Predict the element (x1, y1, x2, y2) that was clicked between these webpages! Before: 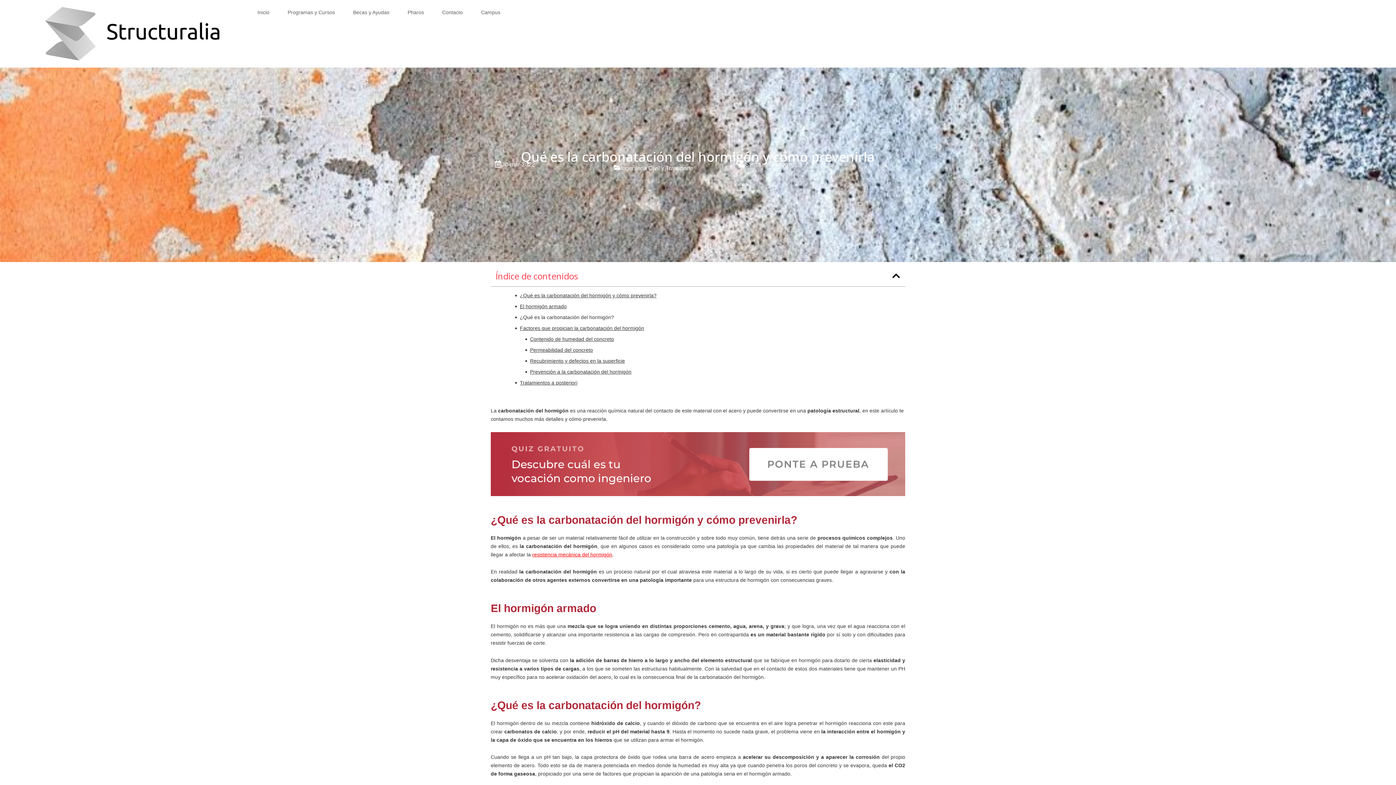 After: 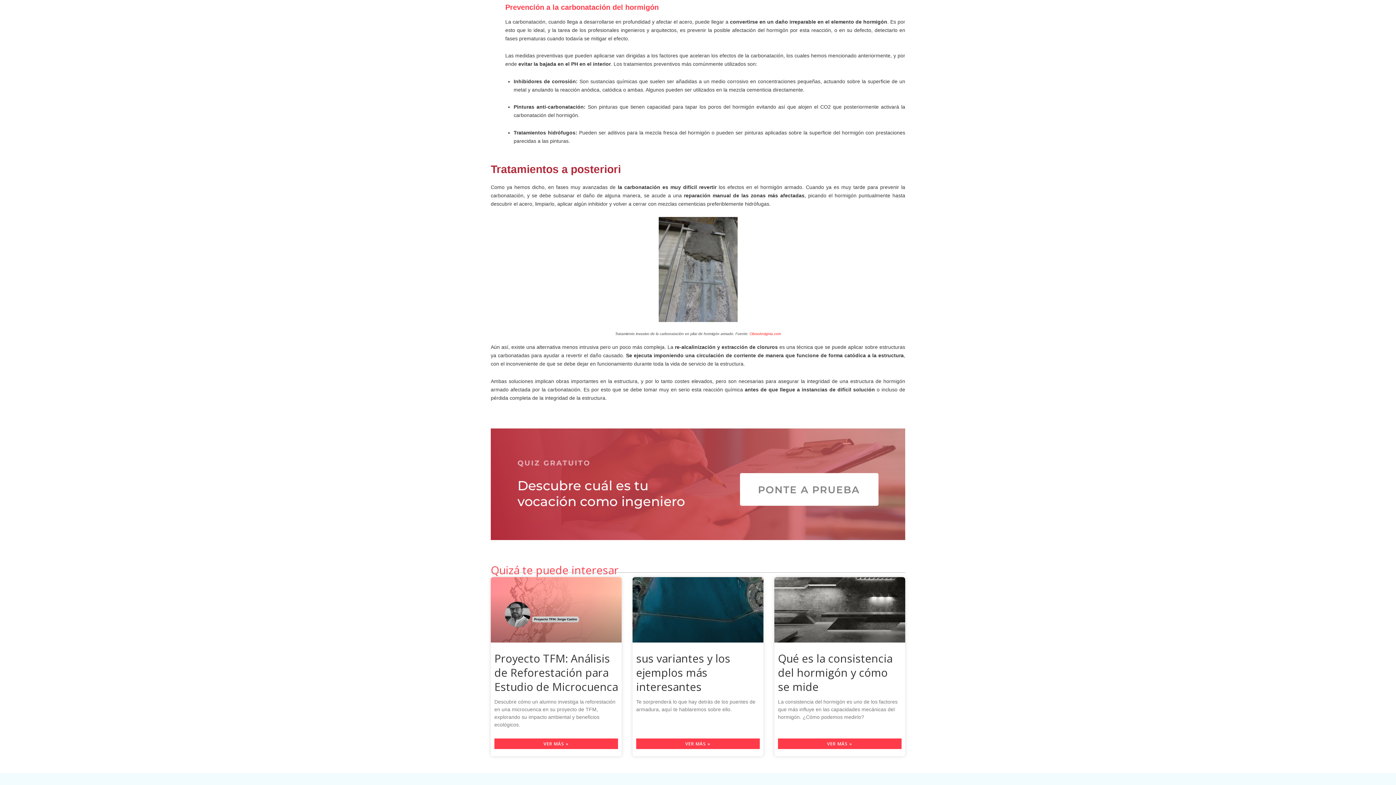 Action: label: Prevención a la carbonatación del hormigón bbox: (530, 367, 631, 376)